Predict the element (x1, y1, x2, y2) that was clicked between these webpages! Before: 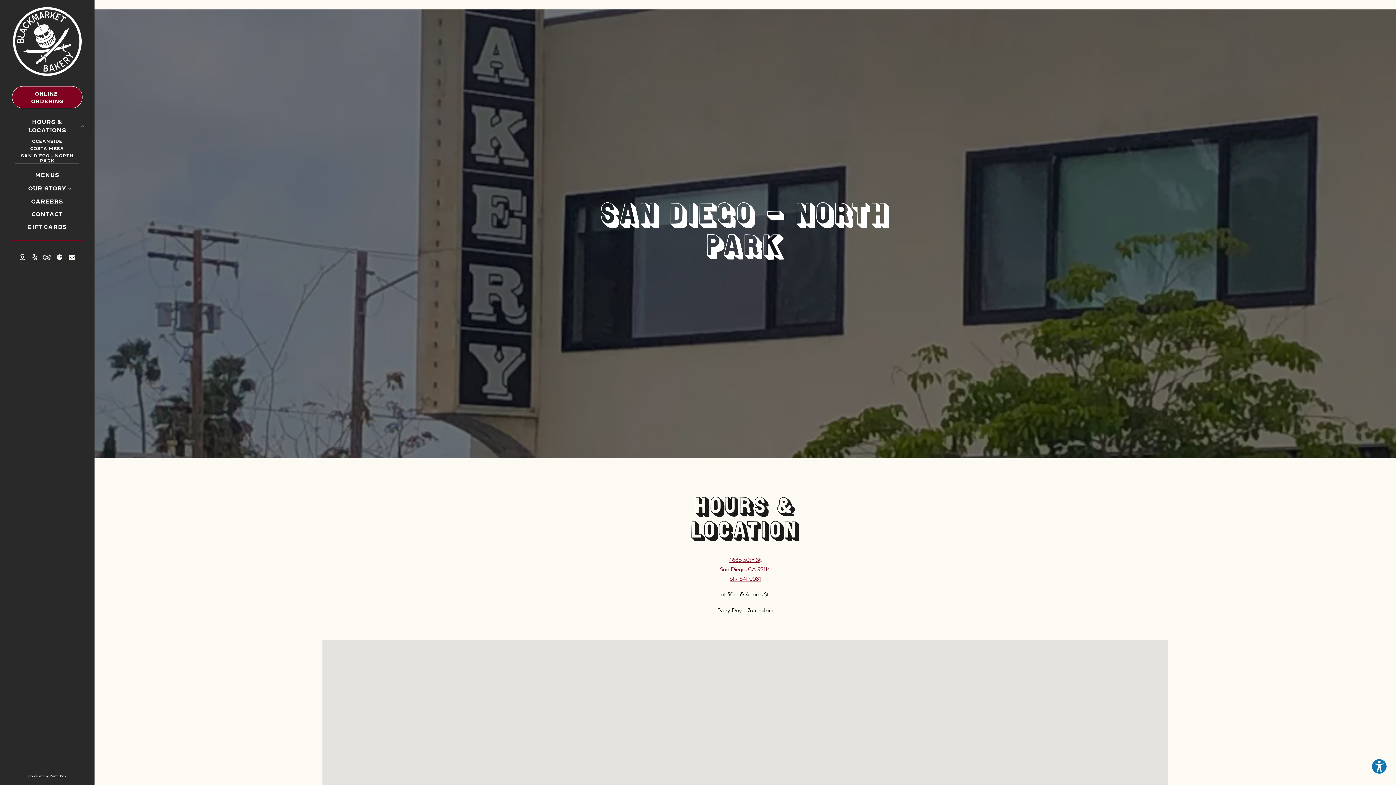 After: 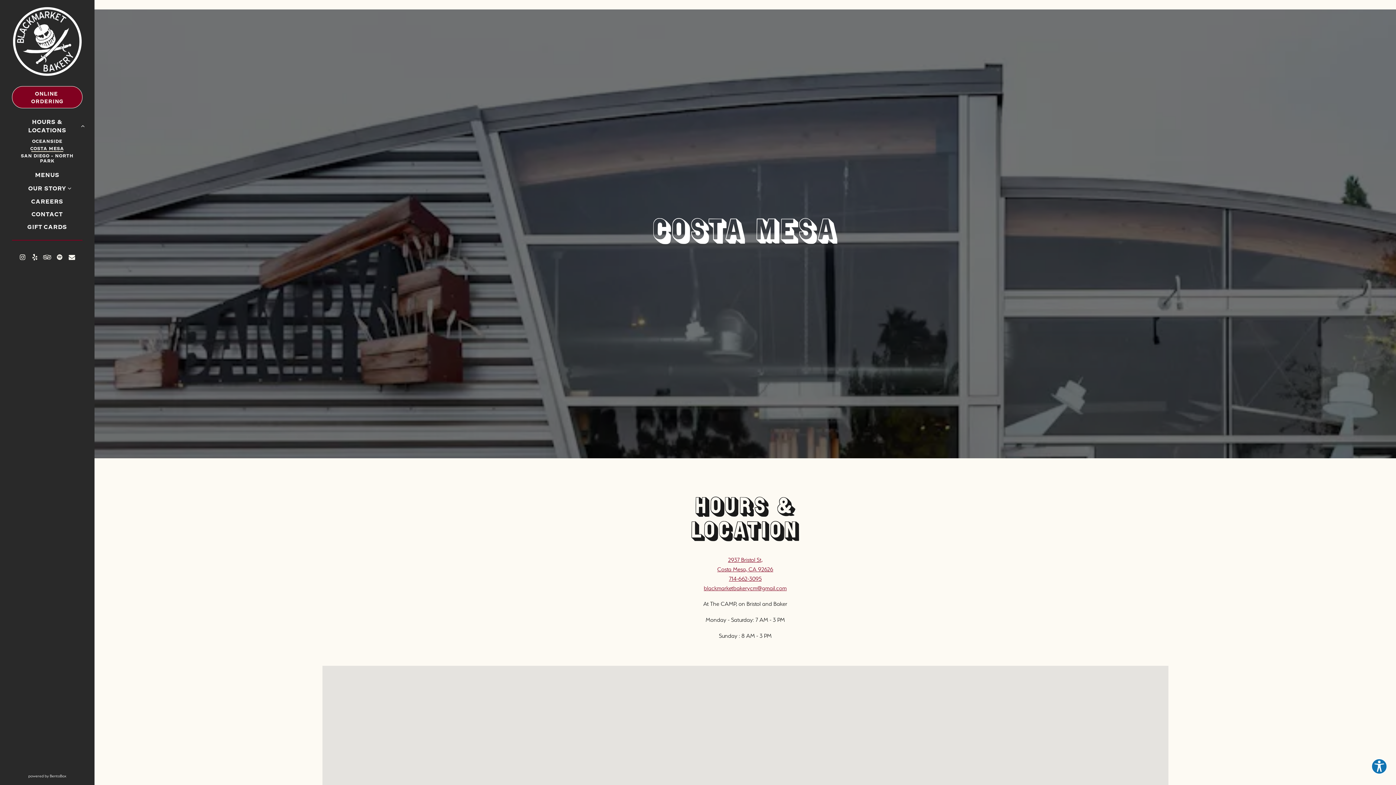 Action: label: COSTA MESA bbox: (28, 144, 66, 151)